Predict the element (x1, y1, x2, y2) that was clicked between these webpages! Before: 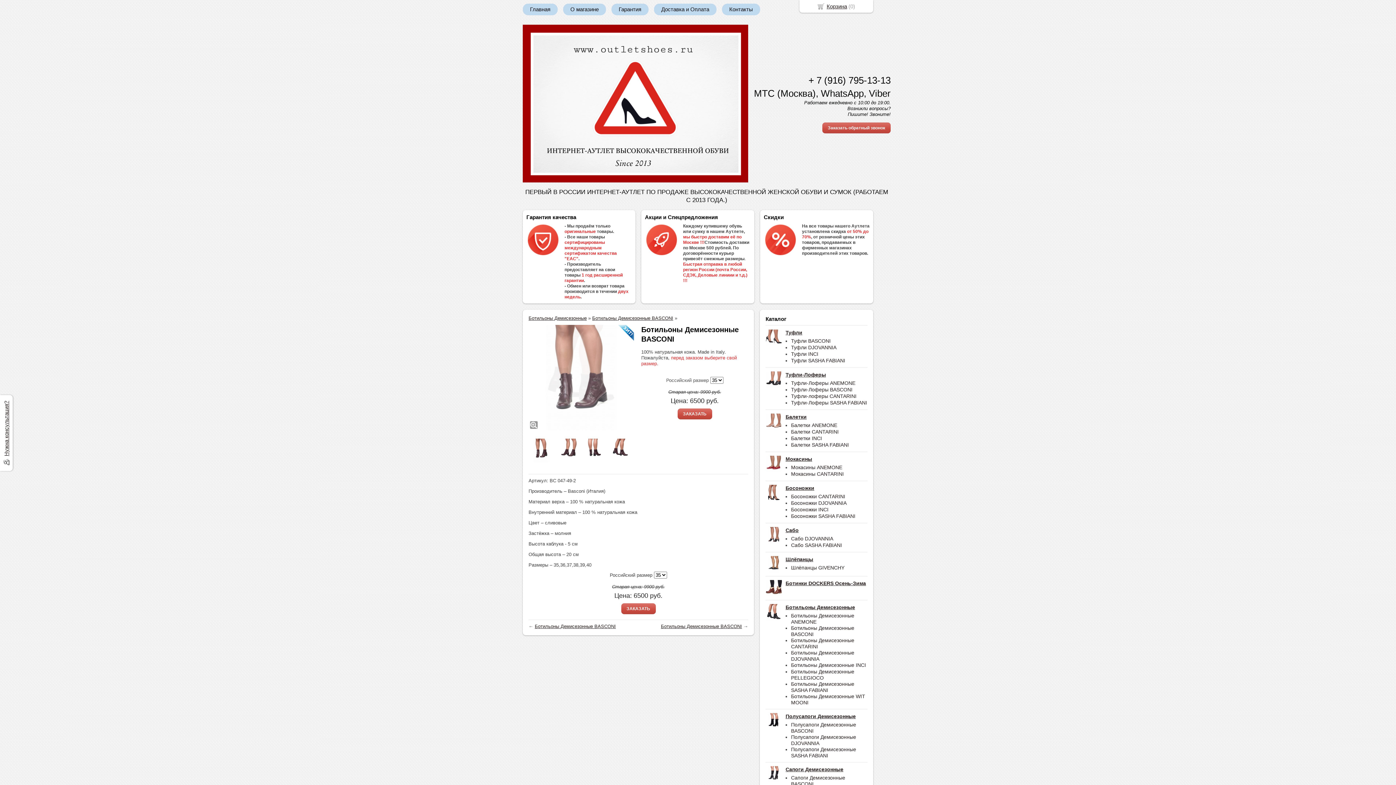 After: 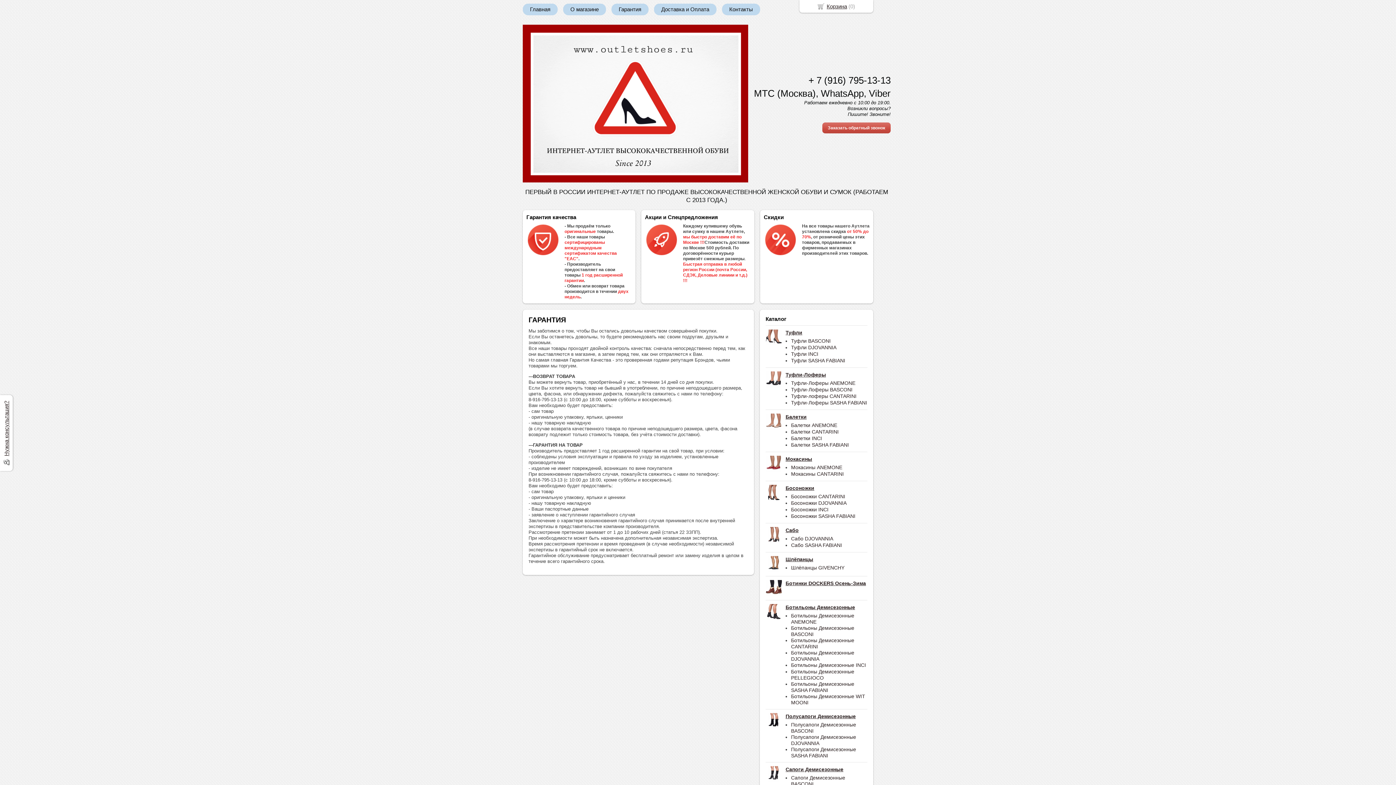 Action: label: Гарантия bbox: (618, 5, 641, 13)